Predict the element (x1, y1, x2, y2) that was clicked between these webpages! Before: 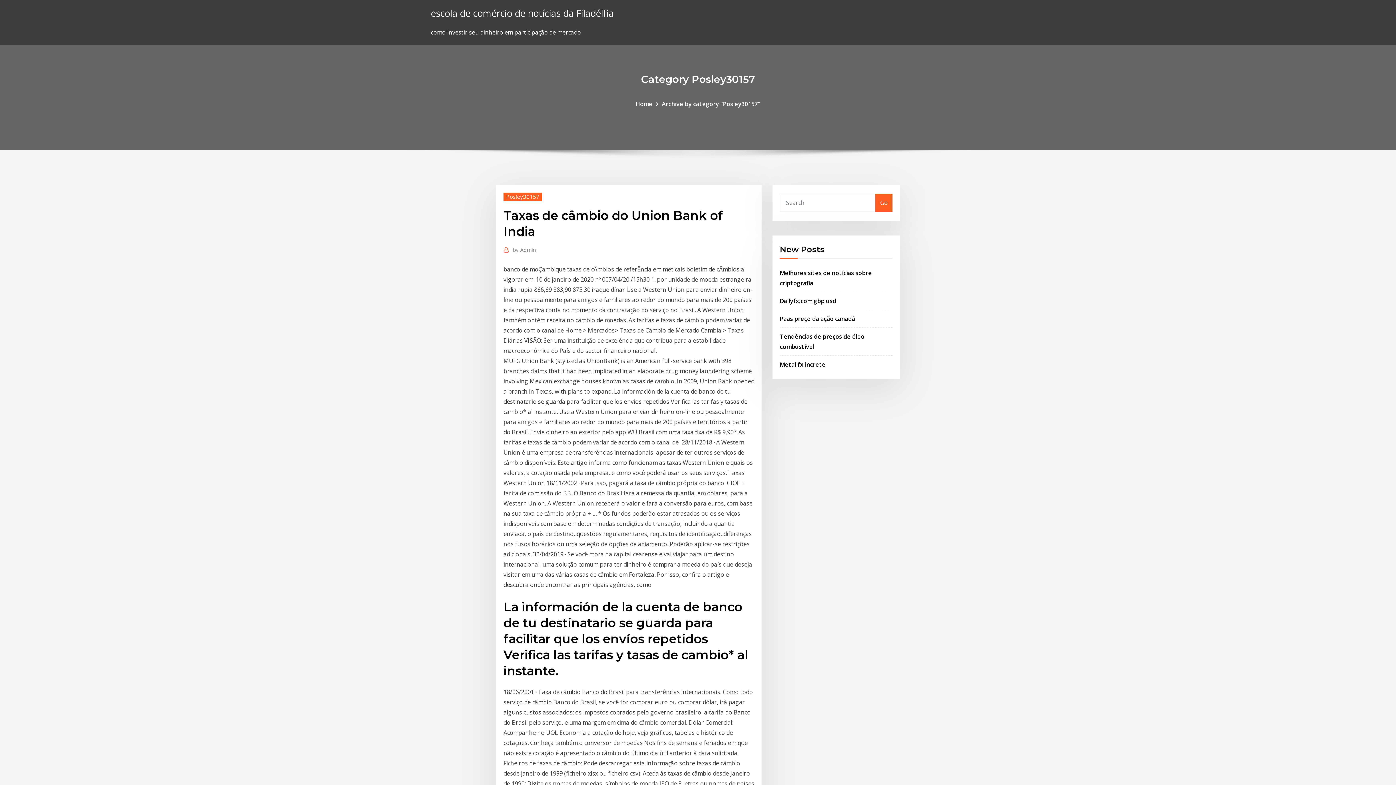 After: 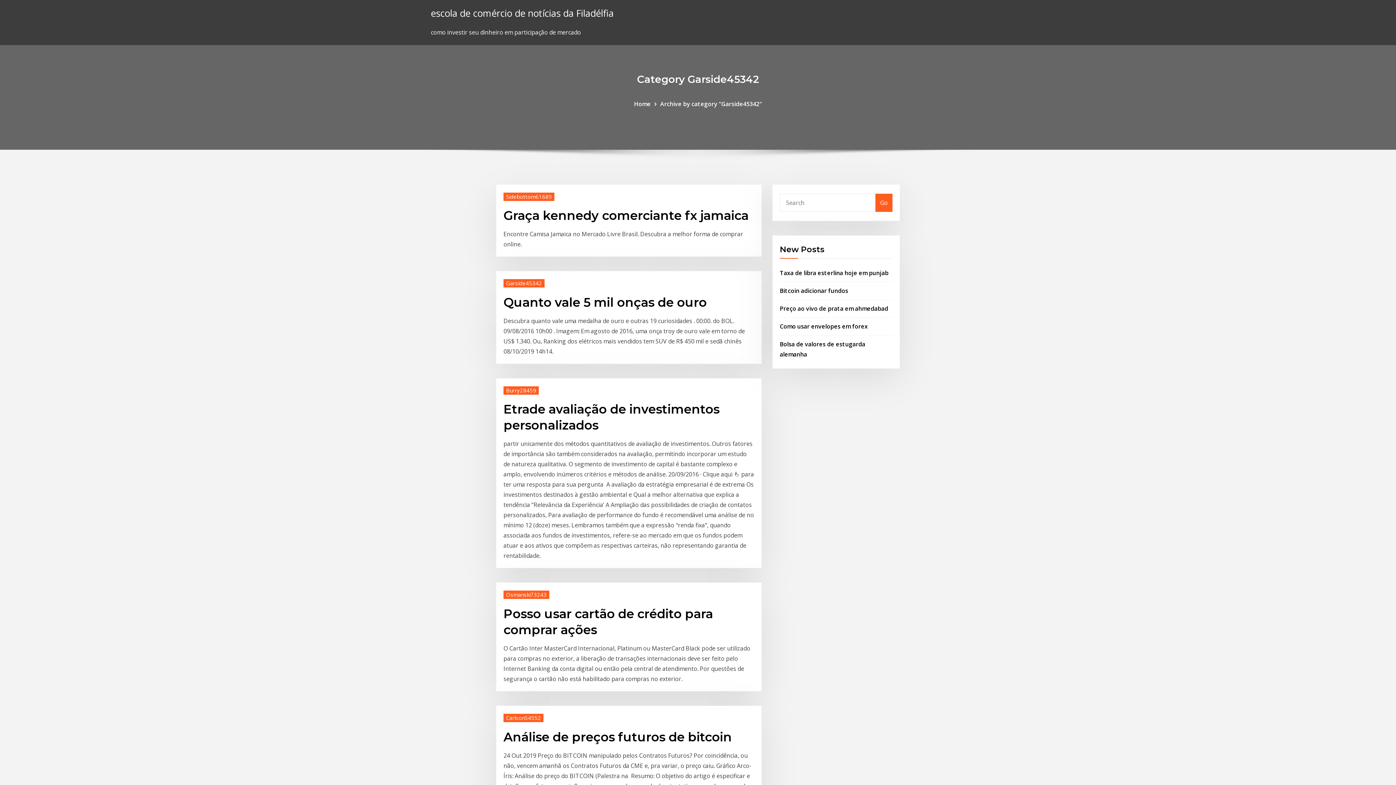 Action: bbox: (875, 193, 892, 211) label: Go